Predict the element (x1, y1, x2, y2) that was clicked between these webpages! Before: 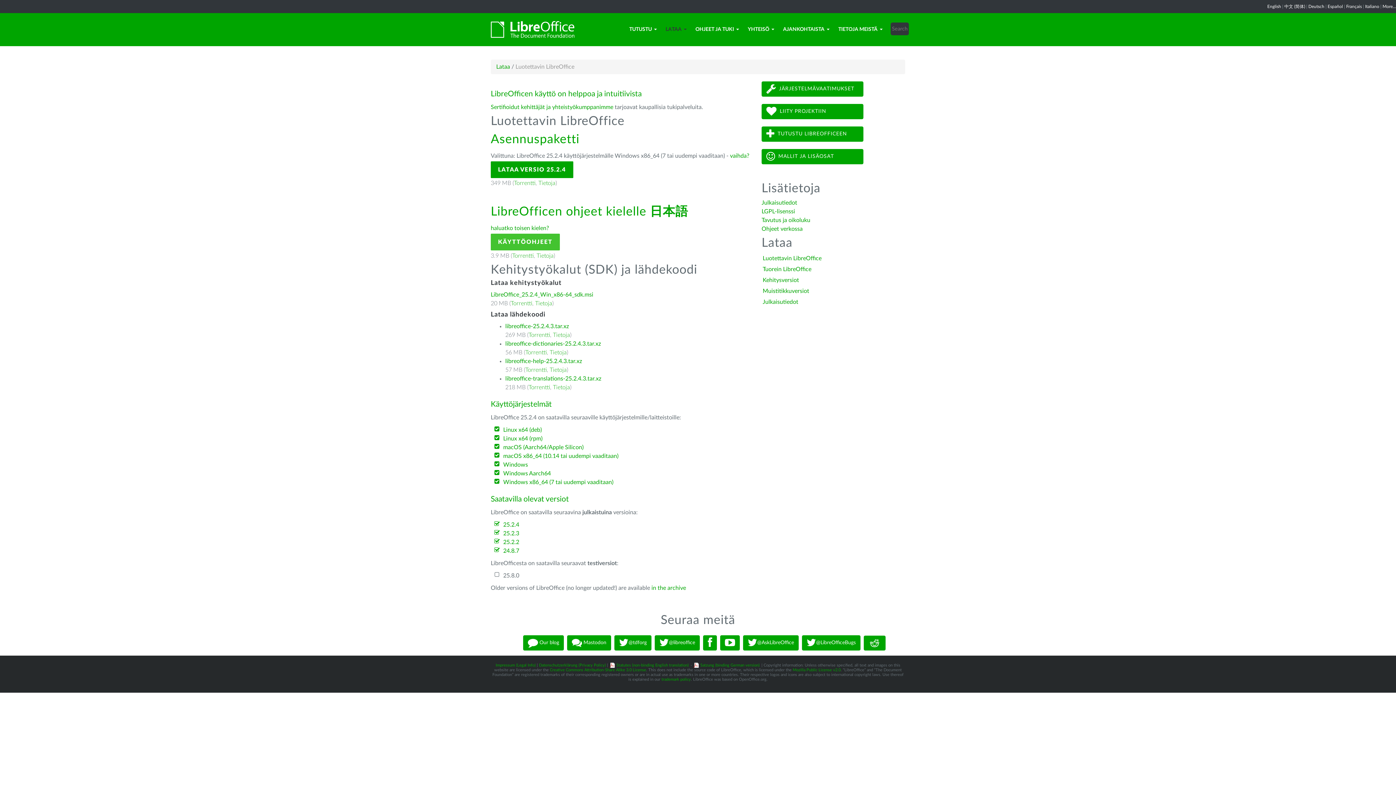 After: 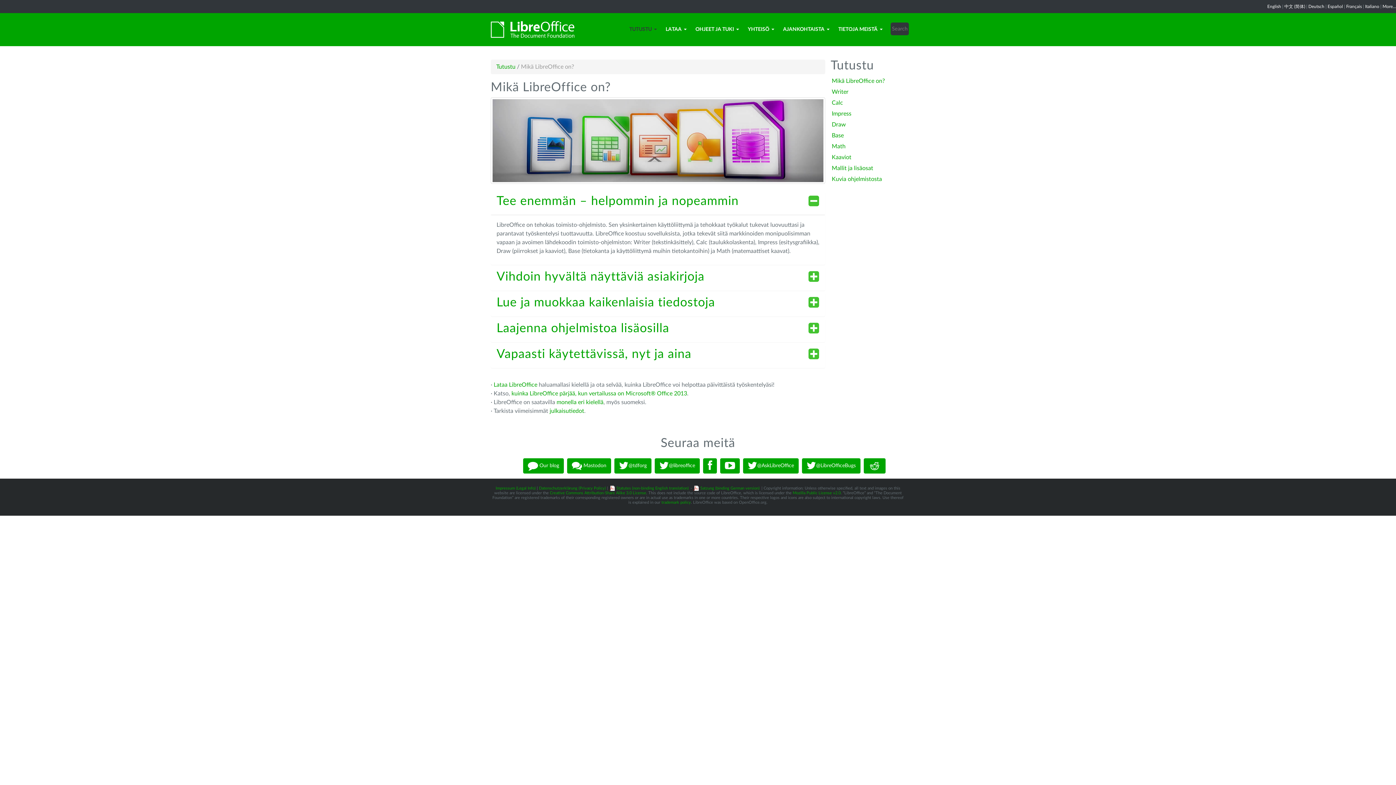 Action: bbox: (761, 126, 863, 141) label:  TUTUSTU LIBREOFFICEEN